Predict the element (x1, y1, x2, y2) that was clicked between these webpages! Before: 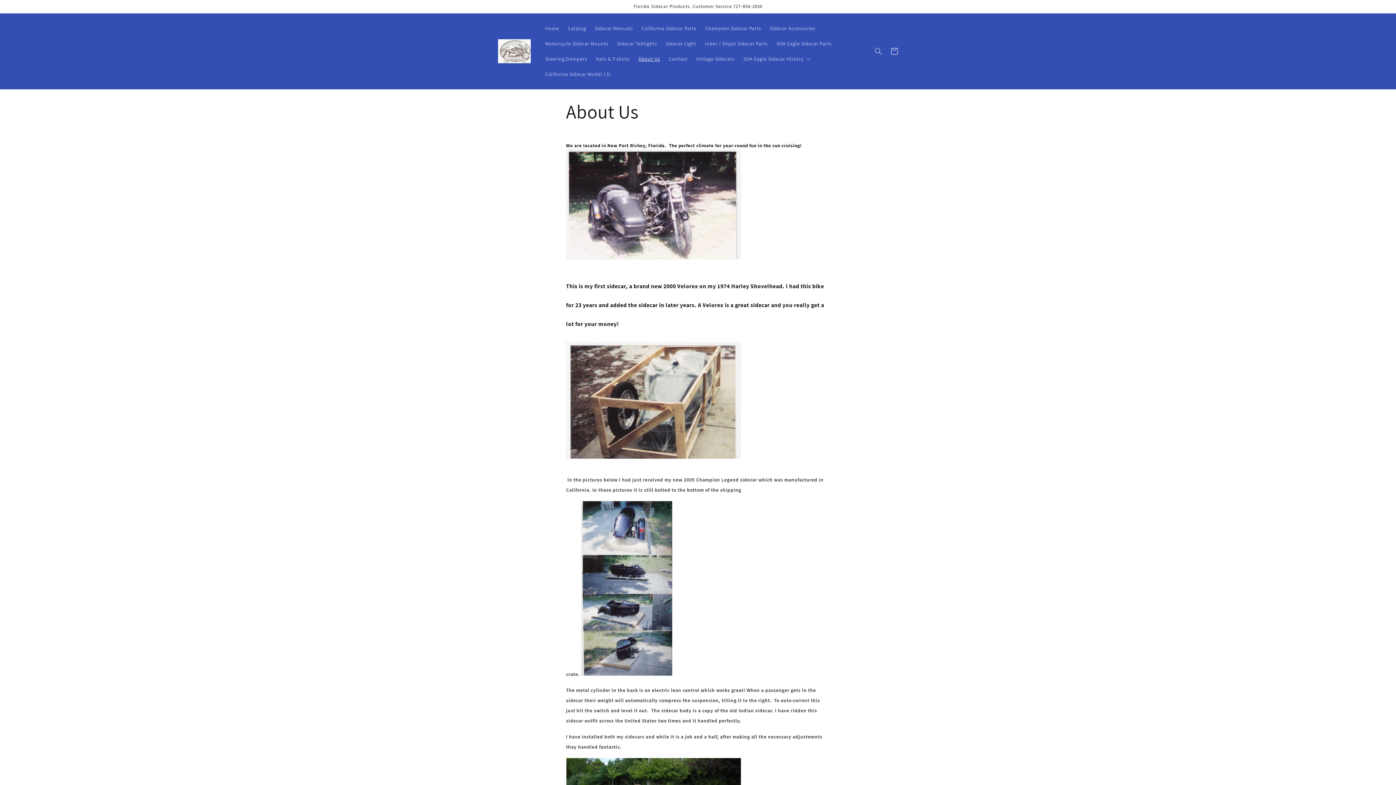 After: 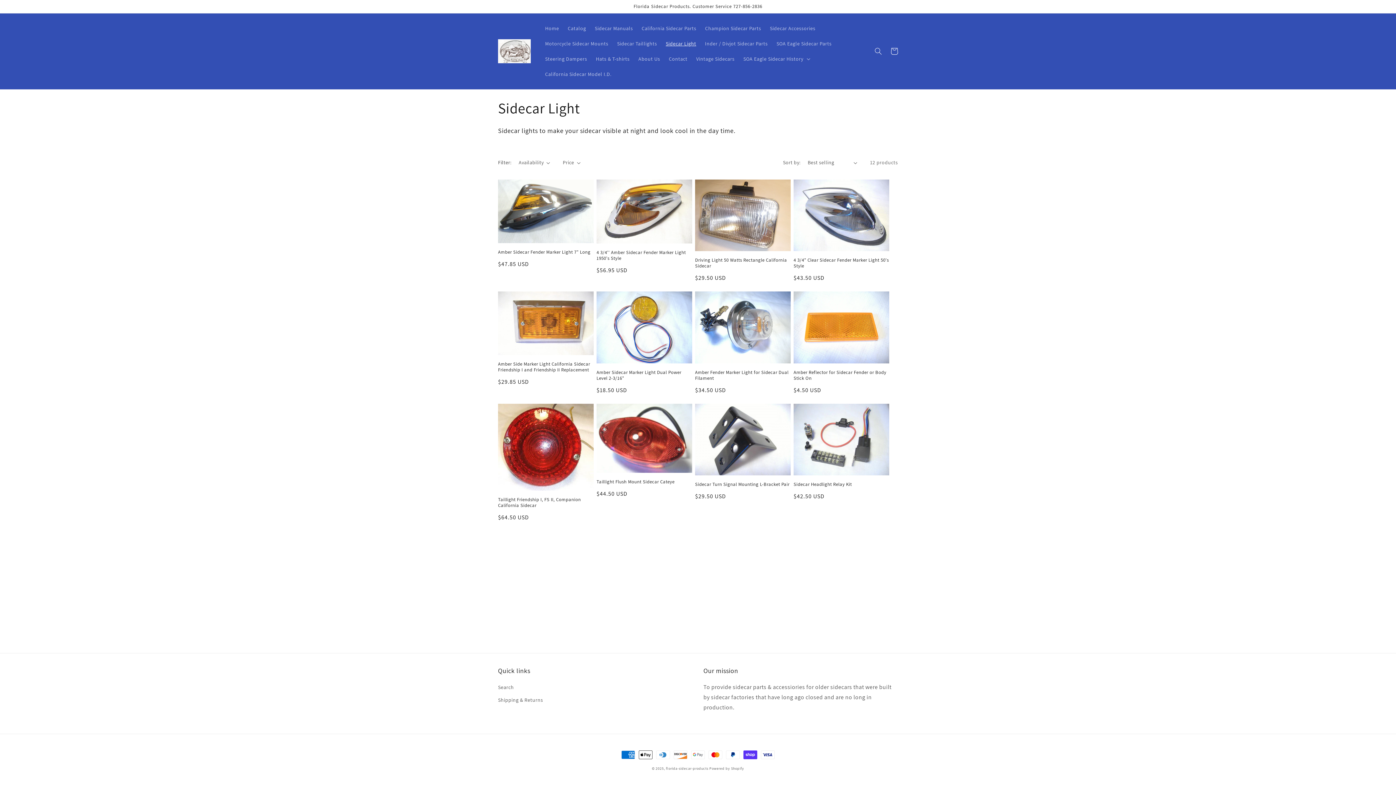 Action: bbox: (661, 36, 700, 51) label: Sidecar Light